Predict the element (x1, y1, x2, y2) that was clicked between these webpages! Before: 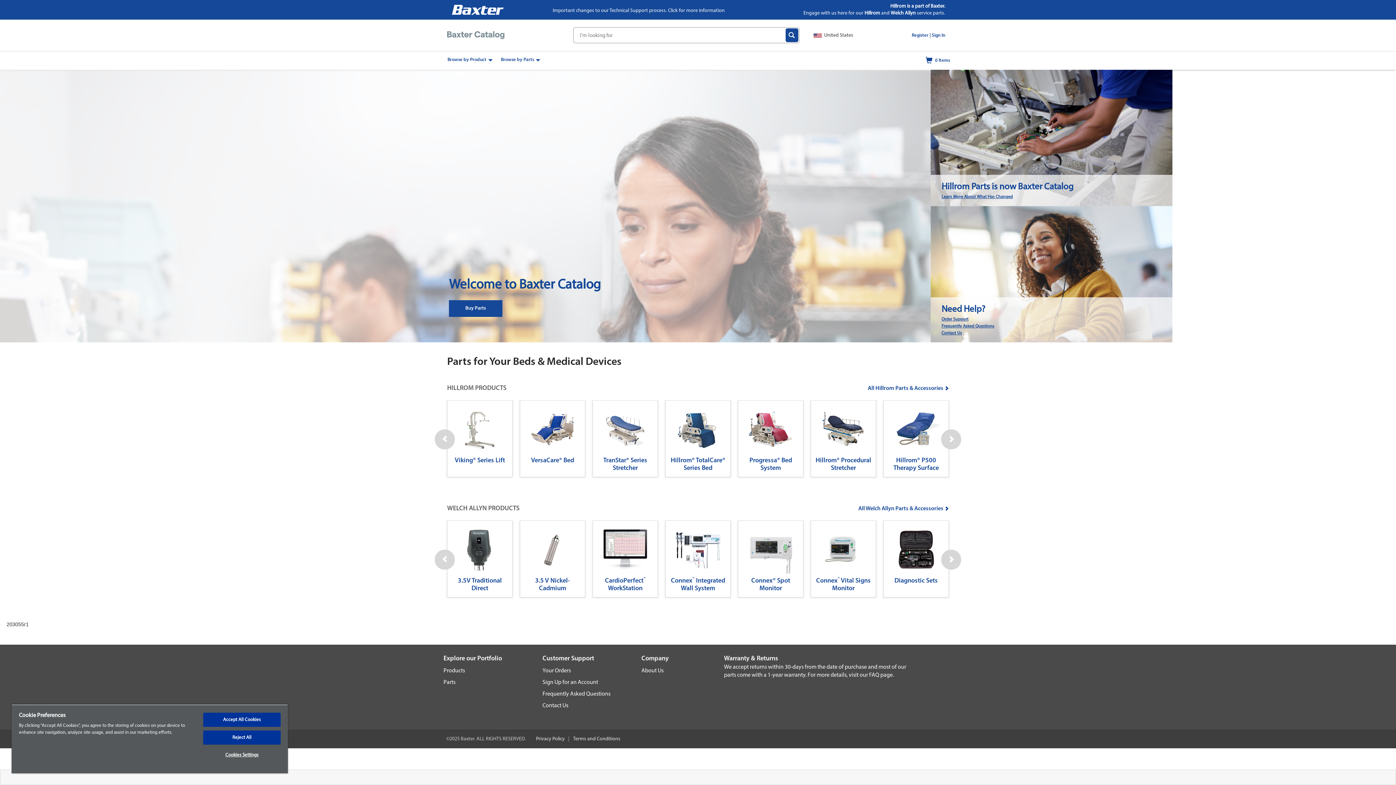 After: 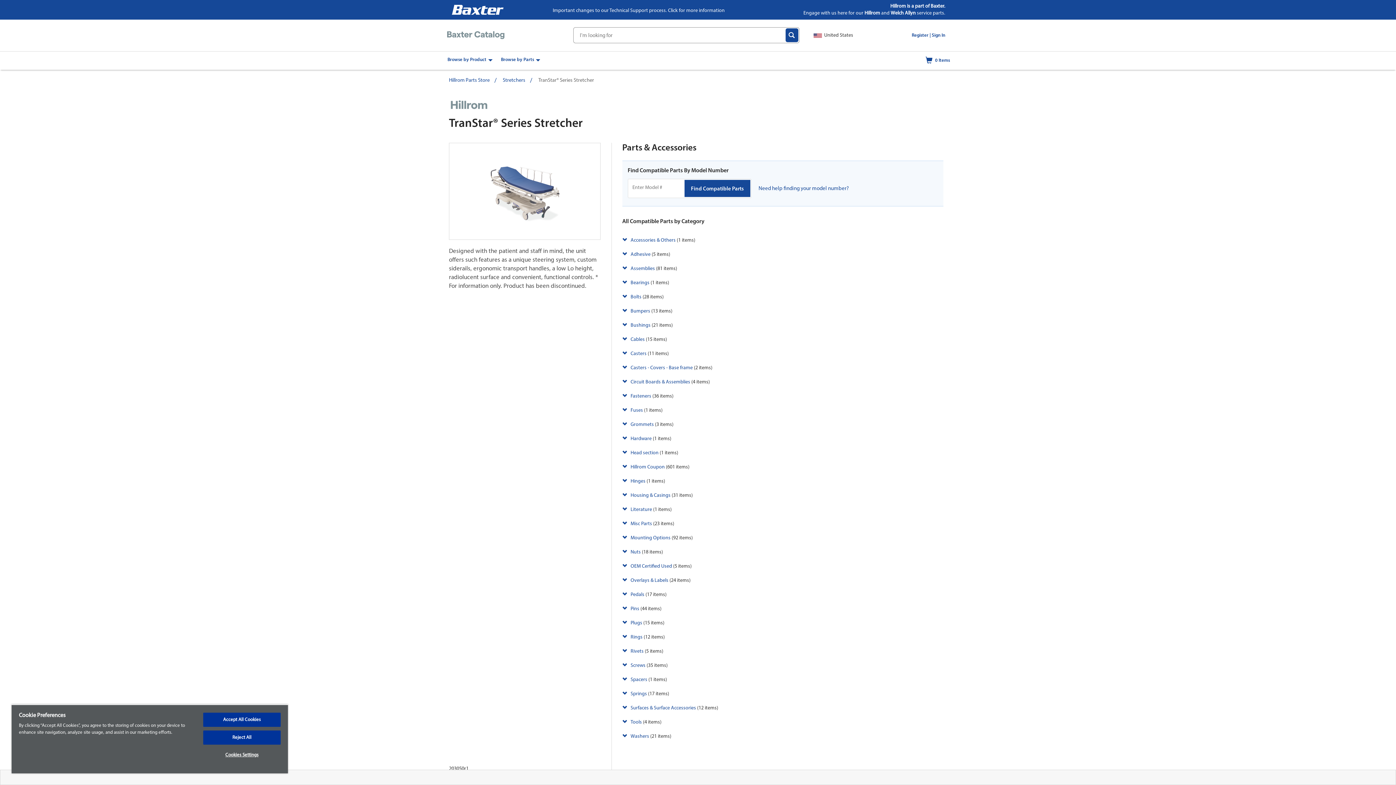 Action: label: TranStar® Series Stretcher bbox: (593, 406, 657, 471)